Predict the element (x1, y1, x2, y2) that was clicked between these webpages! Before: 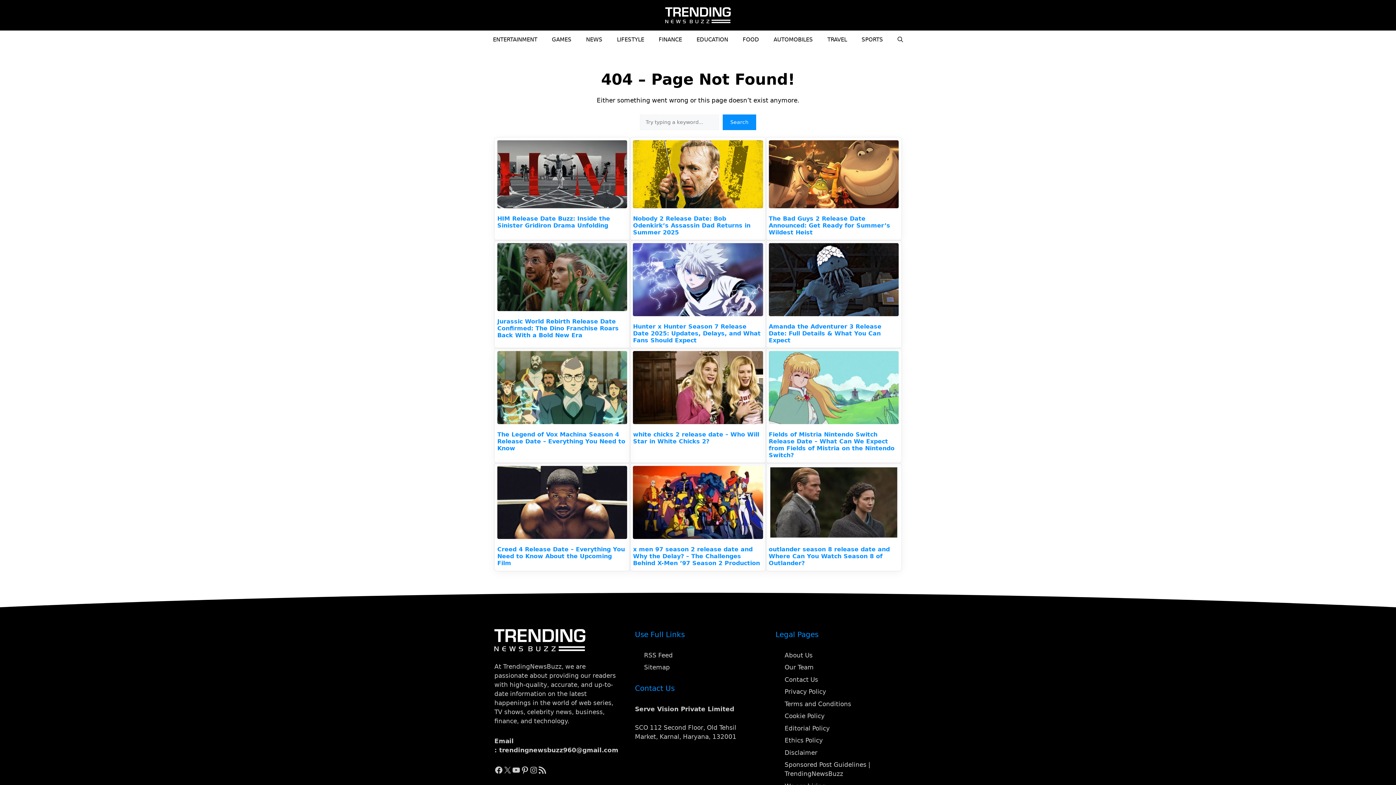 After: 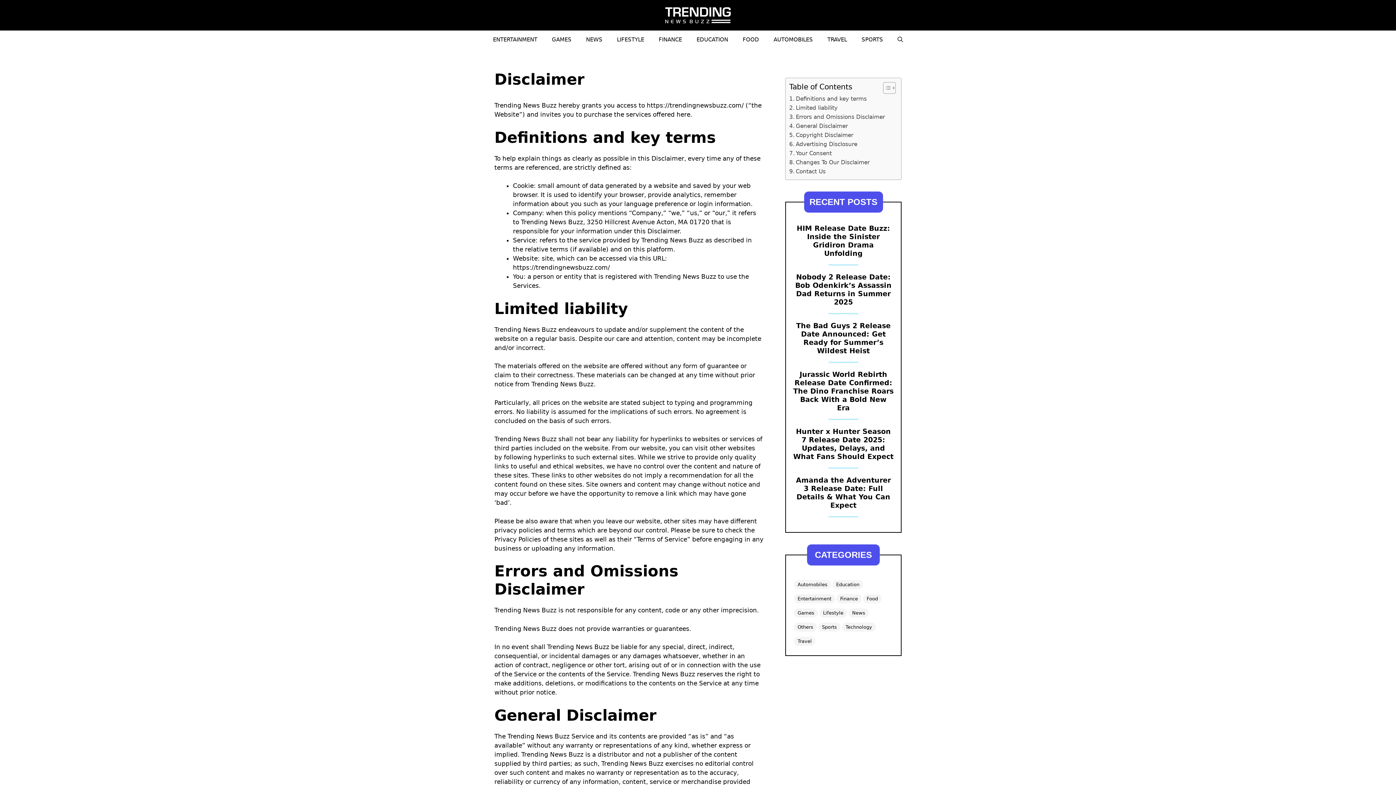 Action: bbox: (784, 749, 817, 756) label: Disclaimer